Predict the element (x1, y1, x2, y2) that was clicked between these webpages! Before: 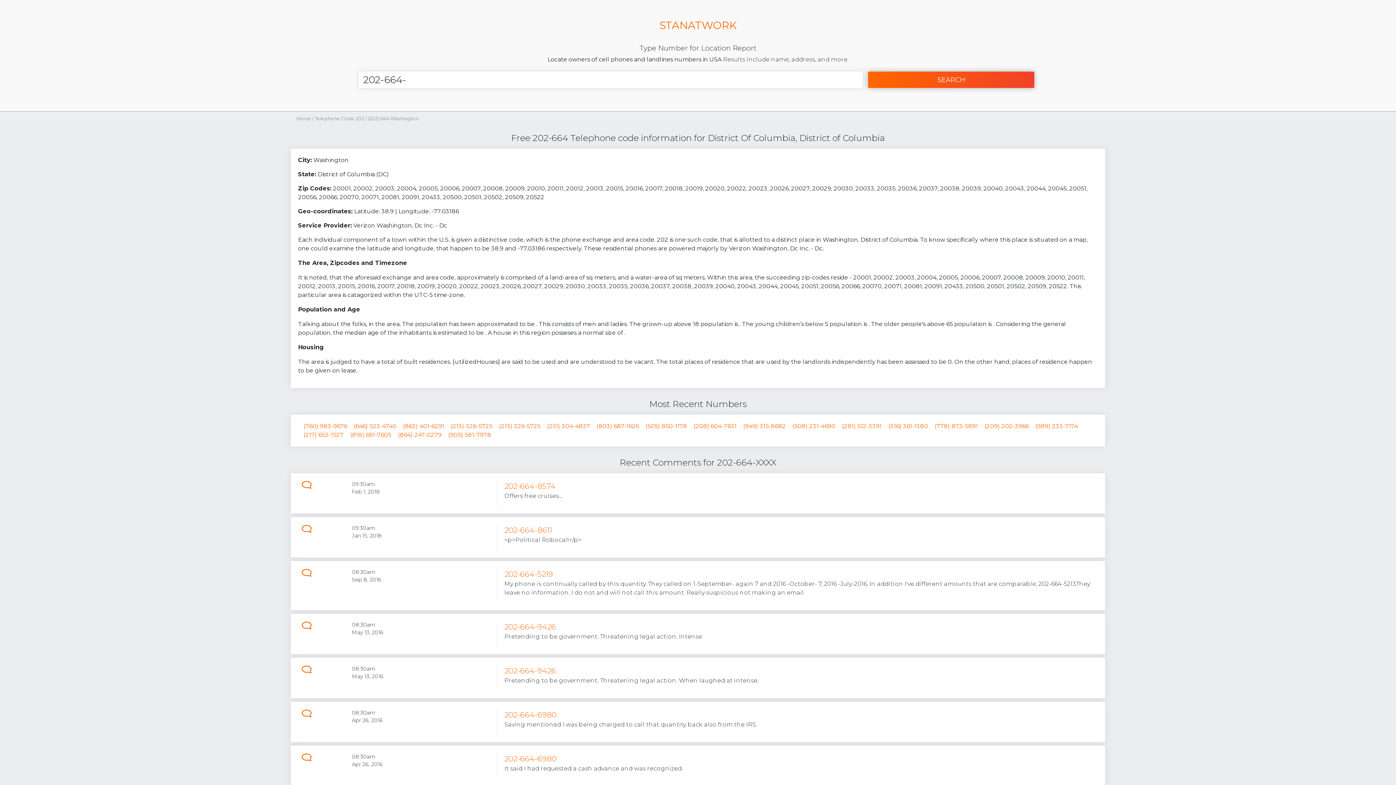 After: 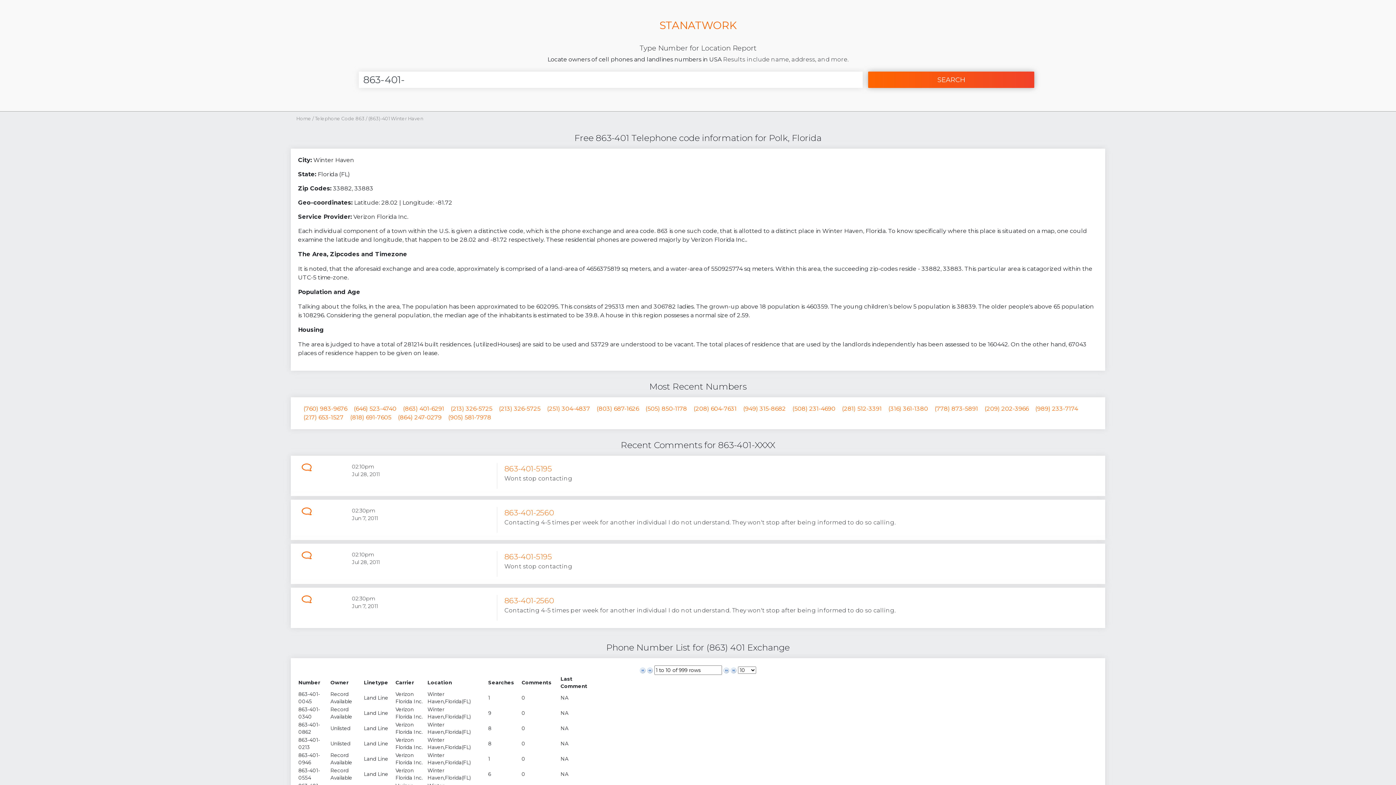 Action: label: (863) 401-6291 bbox: (403, 422, 444, 429)